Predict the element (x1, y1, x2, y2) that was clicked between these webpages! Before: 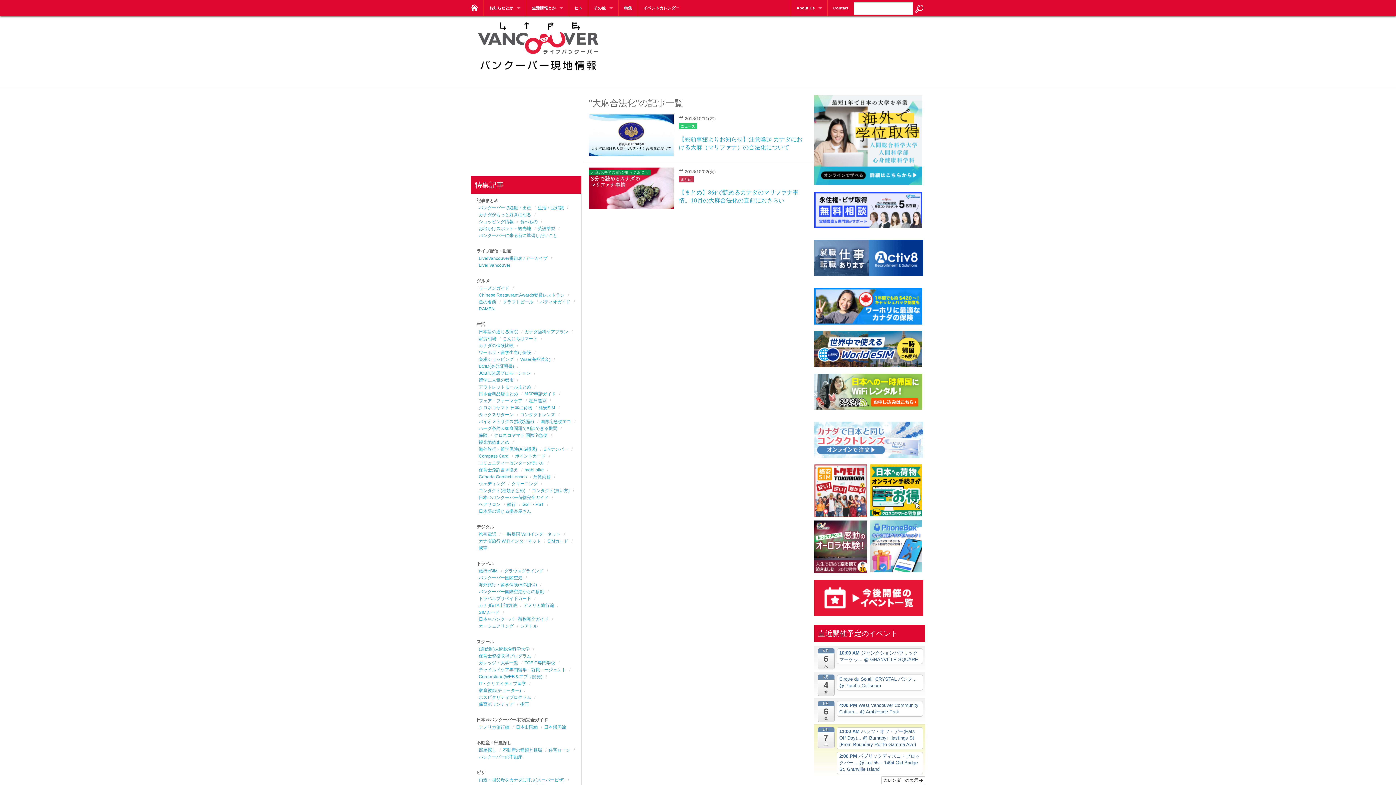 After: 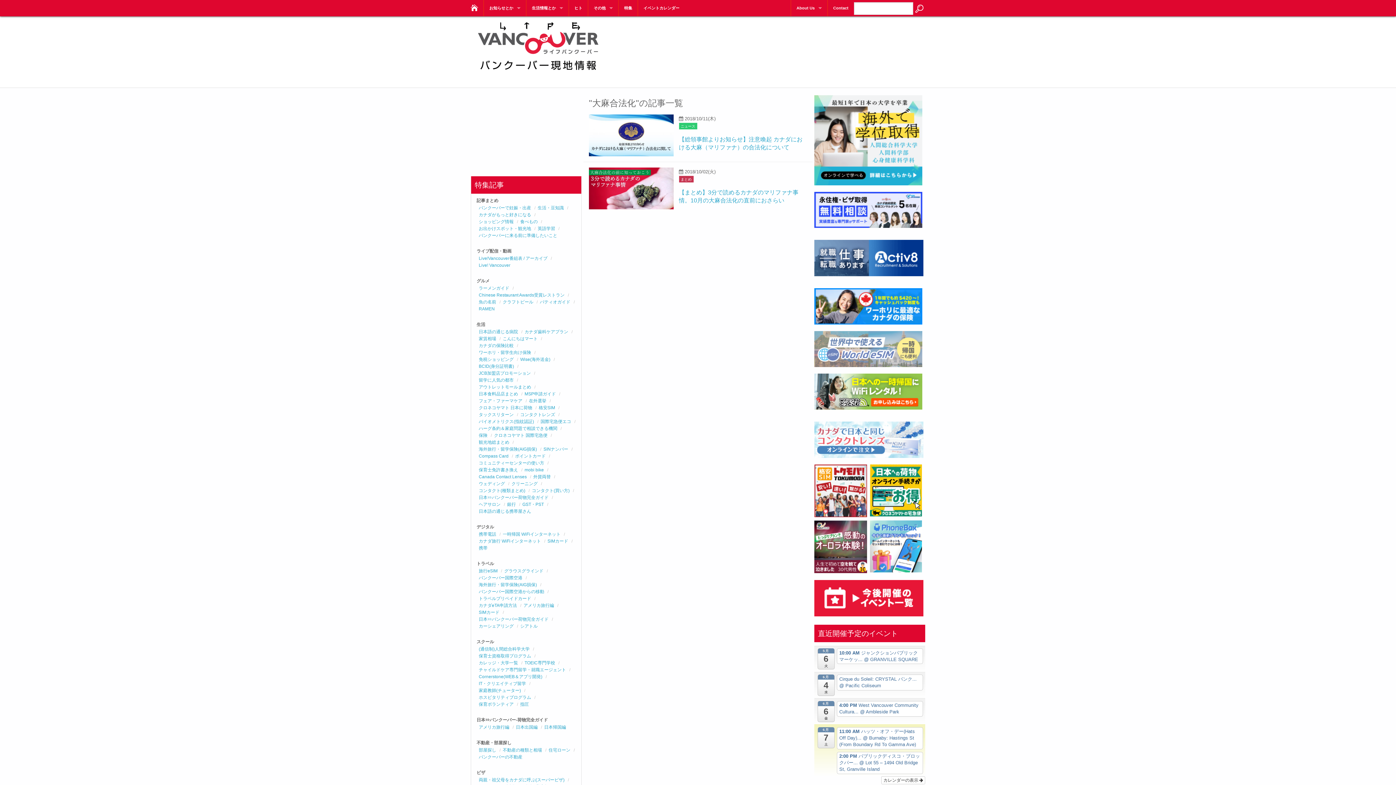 Action: bbox: (814, 362, 922, 368)